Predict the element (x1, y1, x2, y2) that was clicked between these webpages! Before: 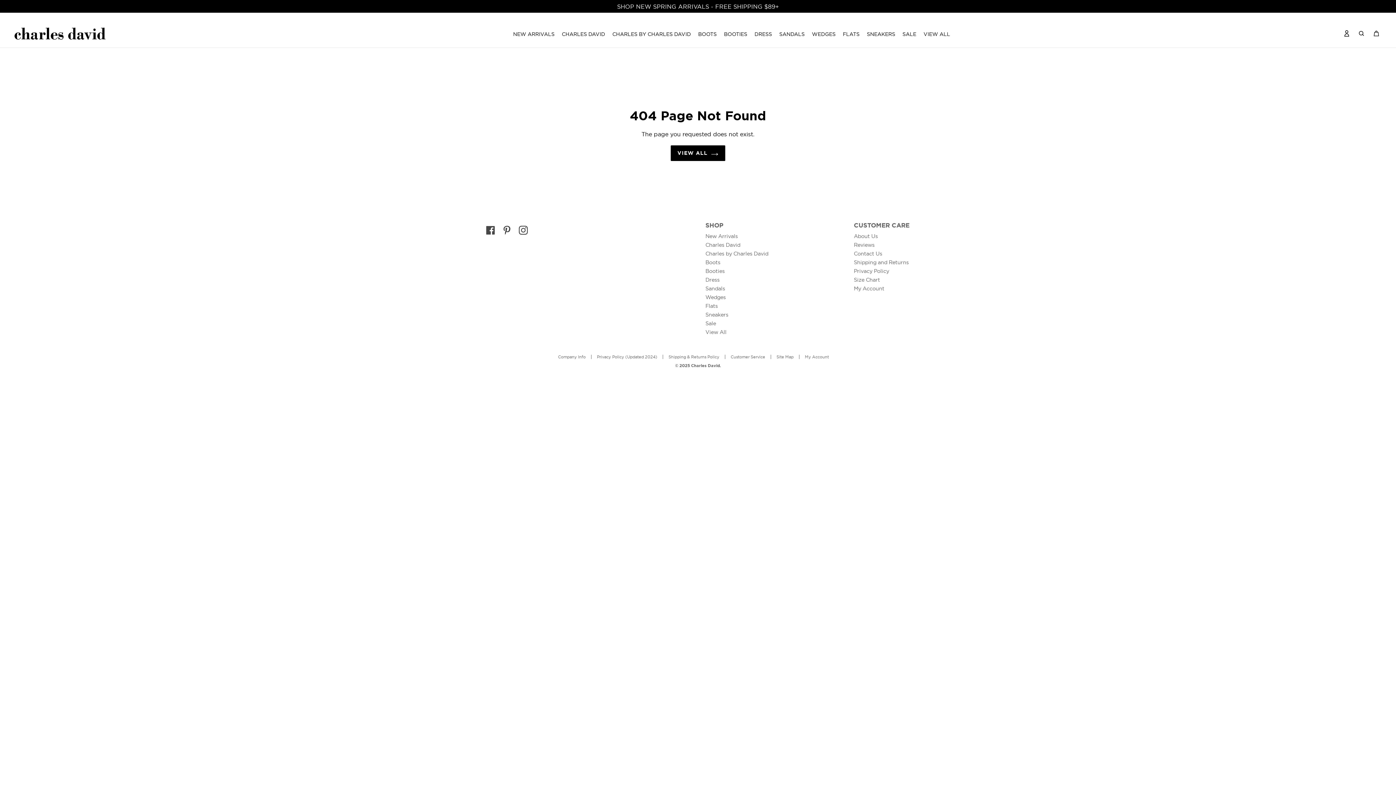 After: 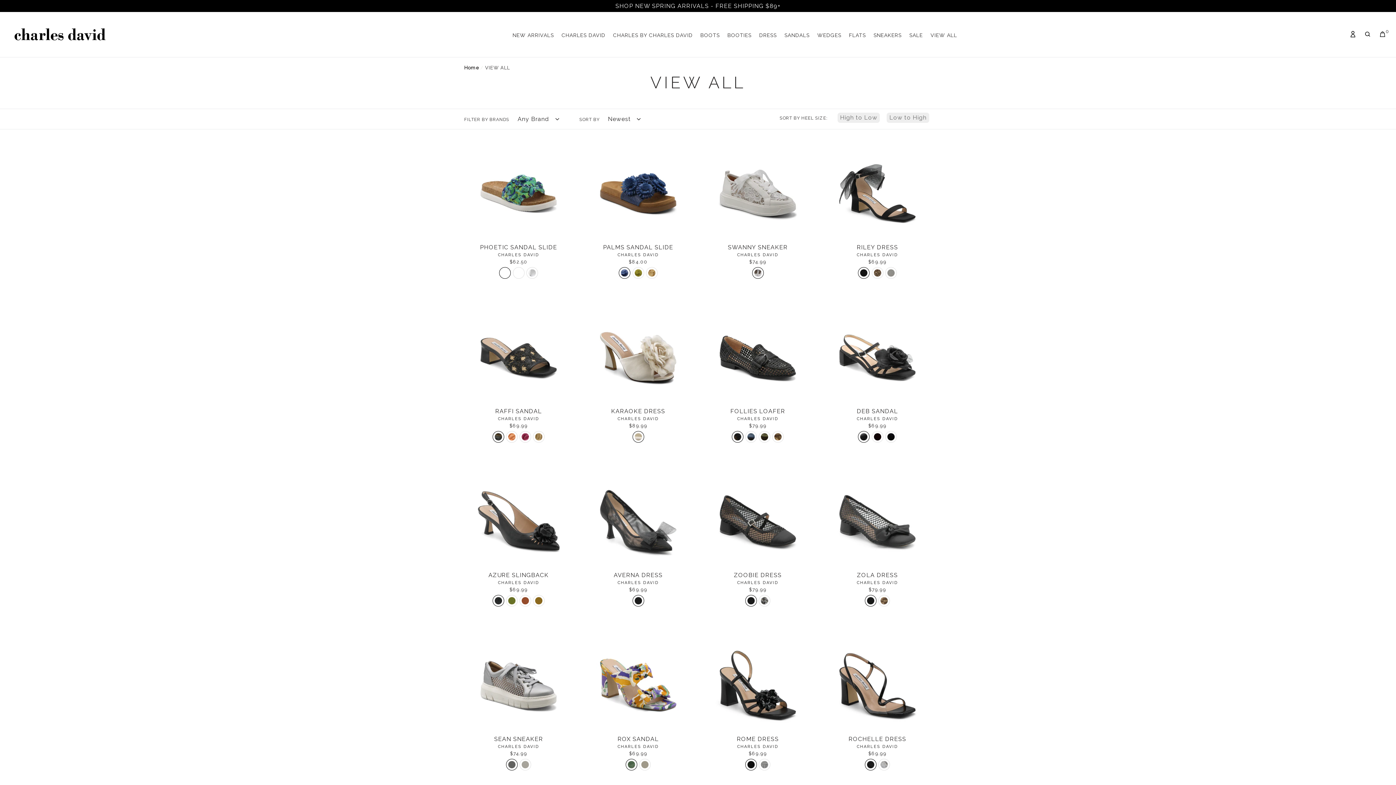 Action: label: VIEW ALL bbox: (920, 29, 953, 39)